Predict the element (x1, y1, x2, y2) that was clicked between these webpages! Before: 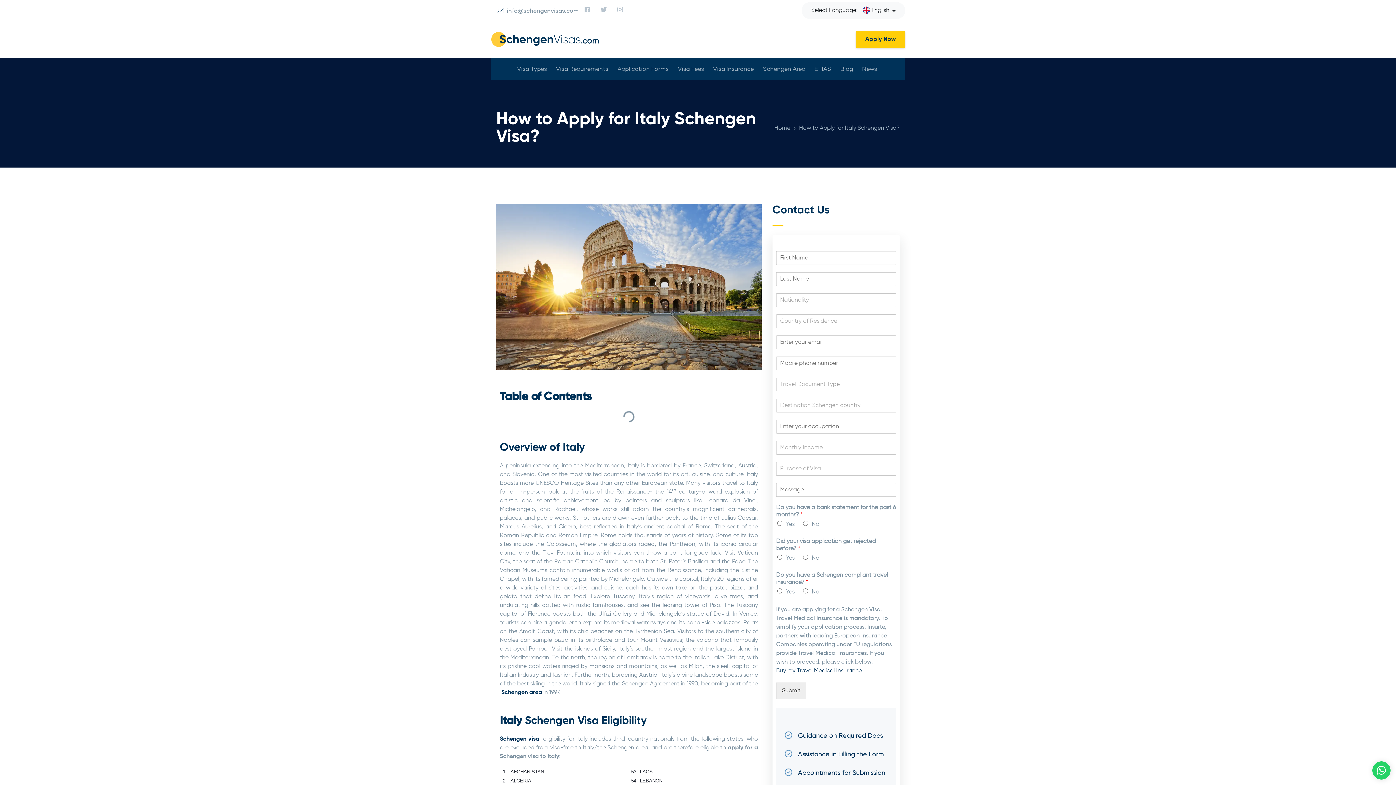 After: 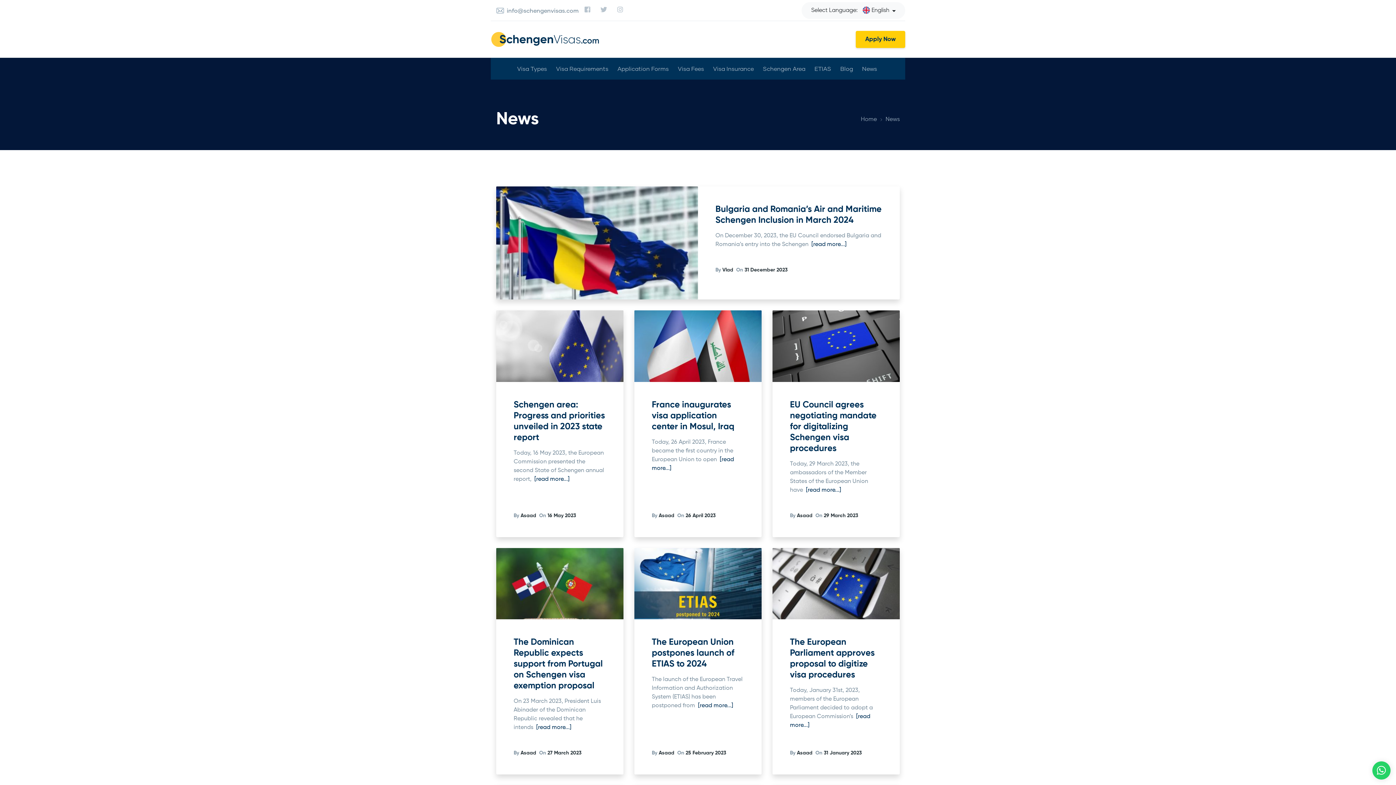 Action: bbox: (858, 57, 880, 79) label: News